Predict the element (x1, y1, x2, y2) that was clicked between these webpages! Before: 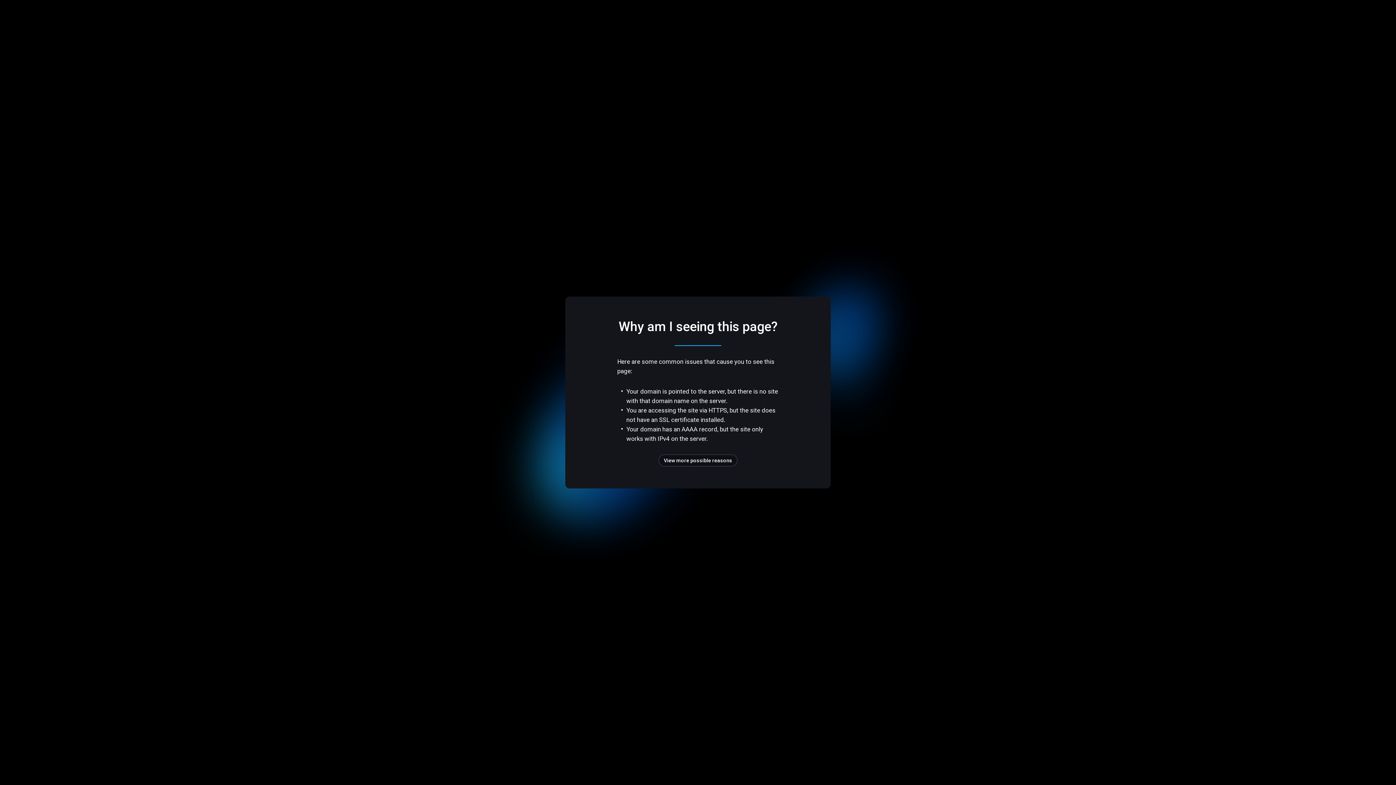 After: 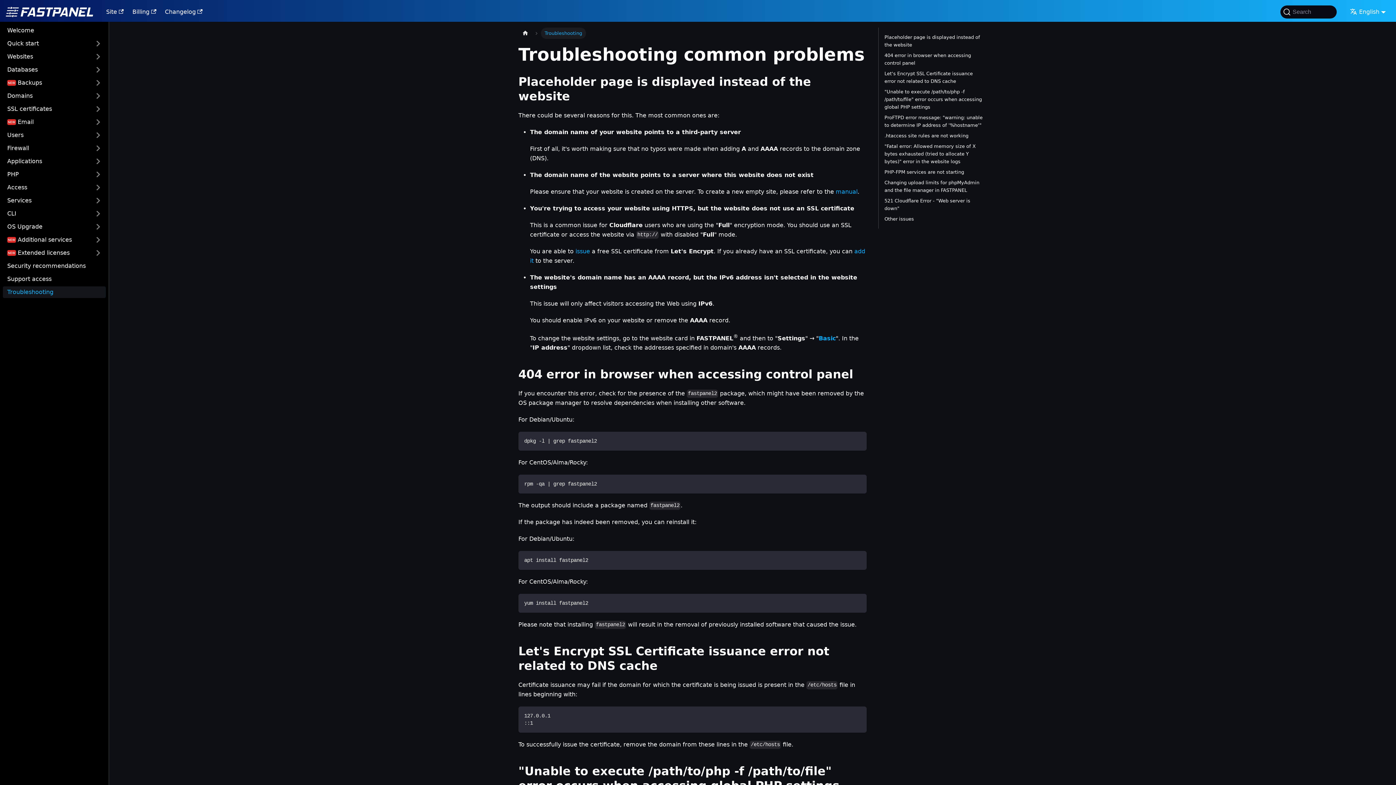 Action: label: View more possible reasons bbox: (658, 454, 737, 466)